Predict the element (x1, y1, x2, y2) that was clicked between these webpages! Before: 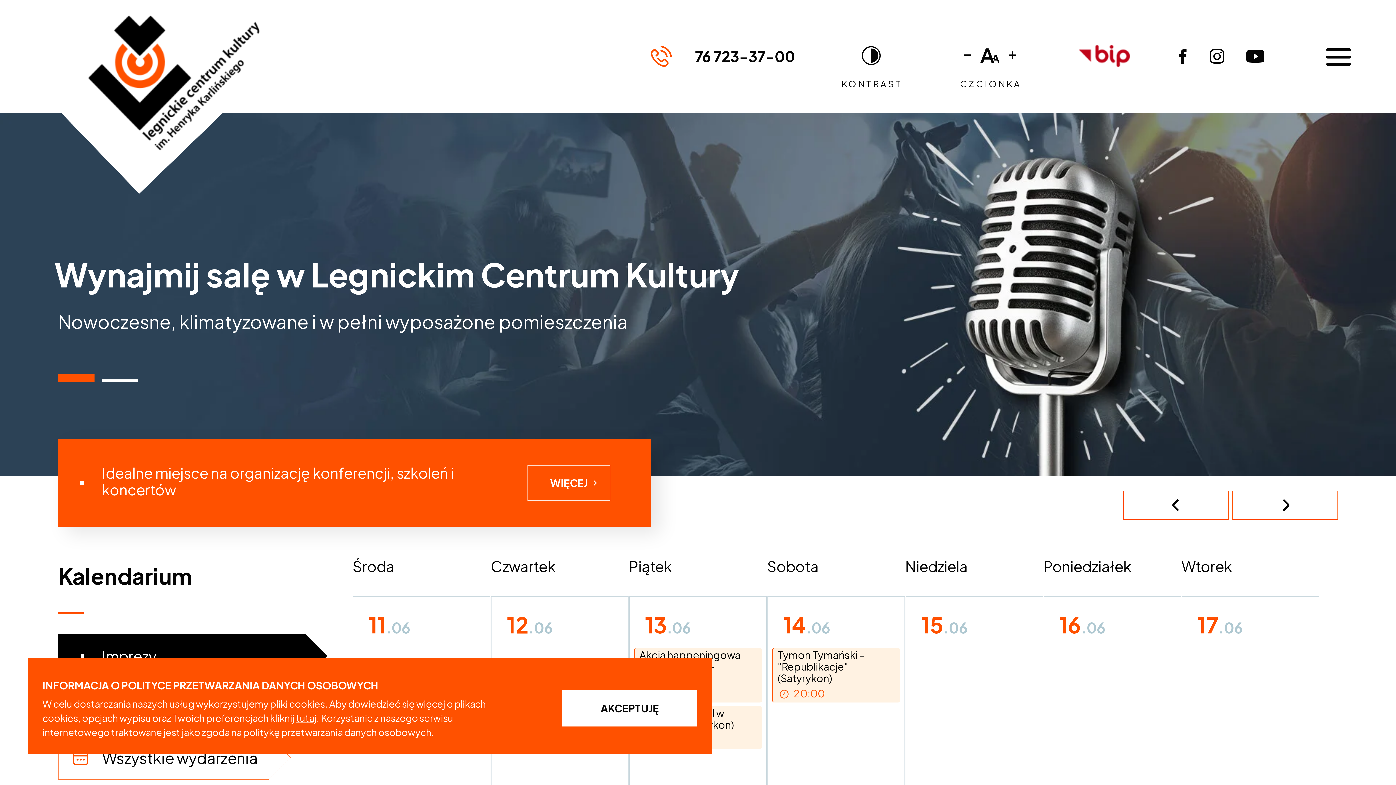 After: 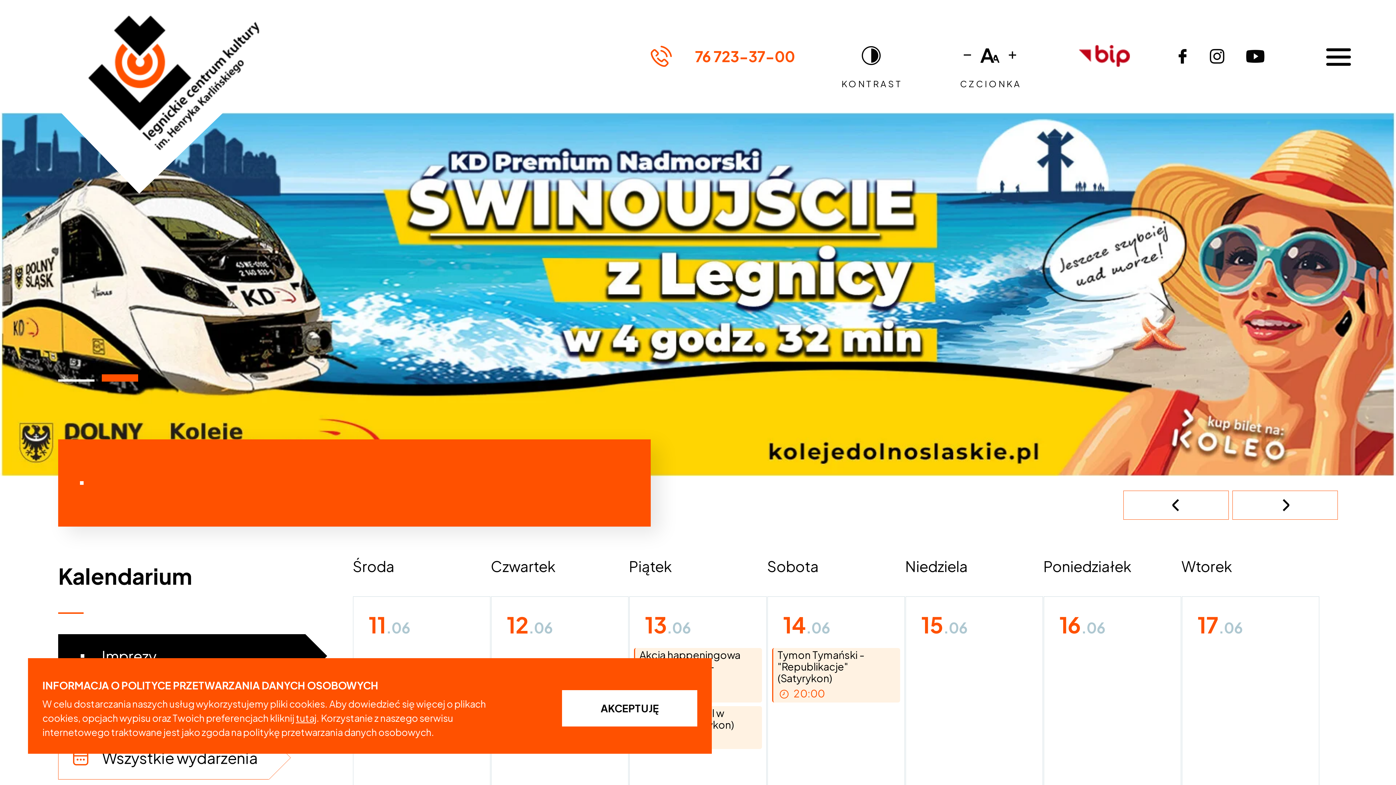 Action: label: 76 723-37-00 bbox: (695, 48, 795, 64)